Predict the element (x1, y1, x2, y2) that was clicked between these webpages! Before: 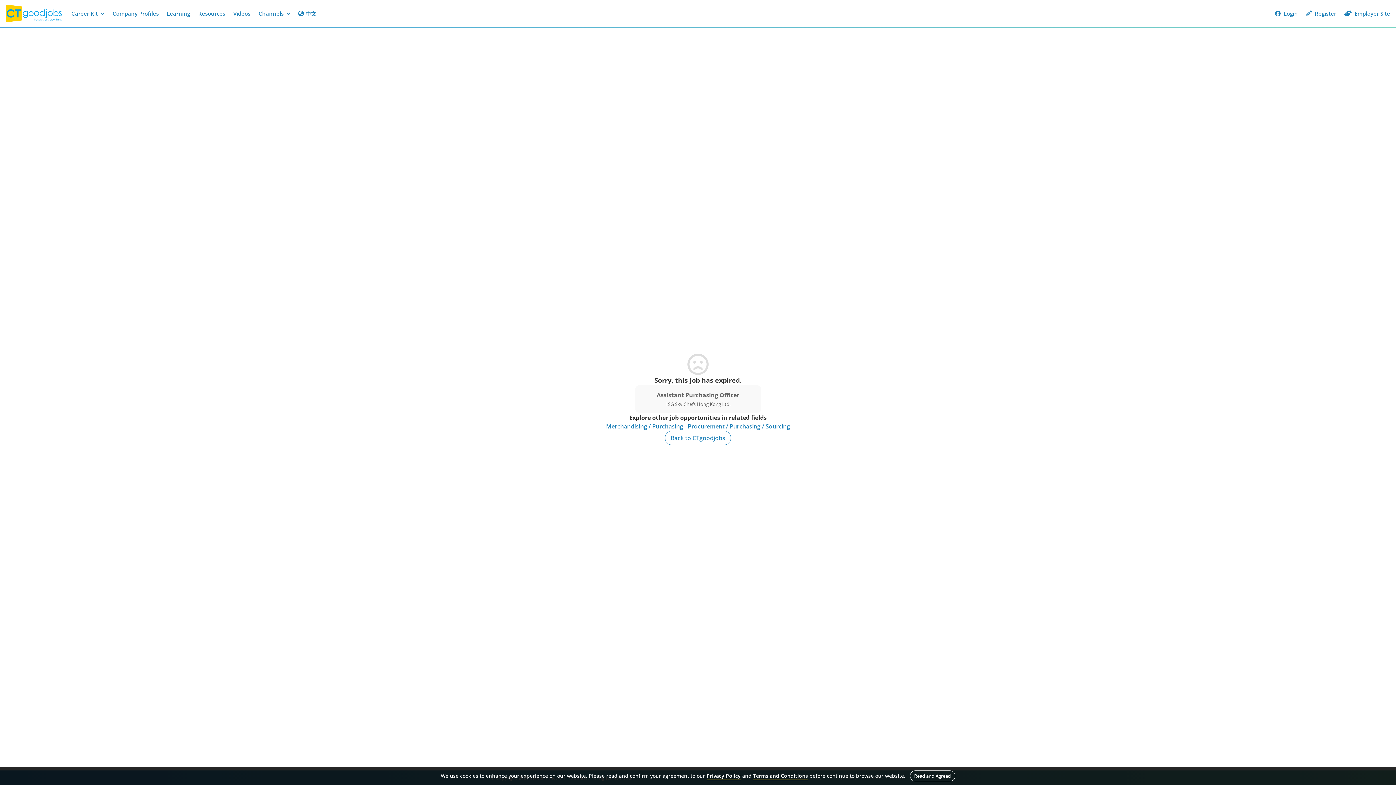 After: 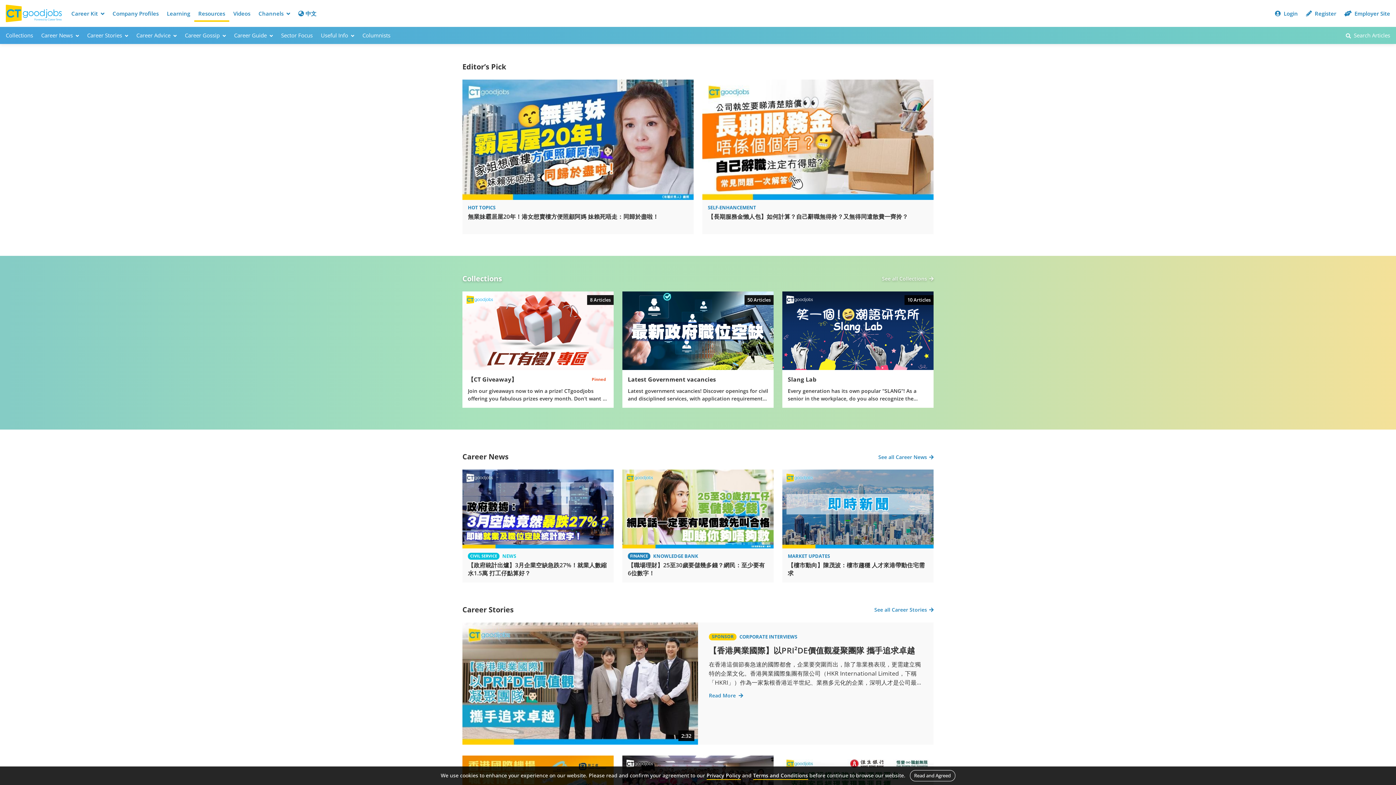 Action: label: Resources bbox: (194, 6, 229, 20)